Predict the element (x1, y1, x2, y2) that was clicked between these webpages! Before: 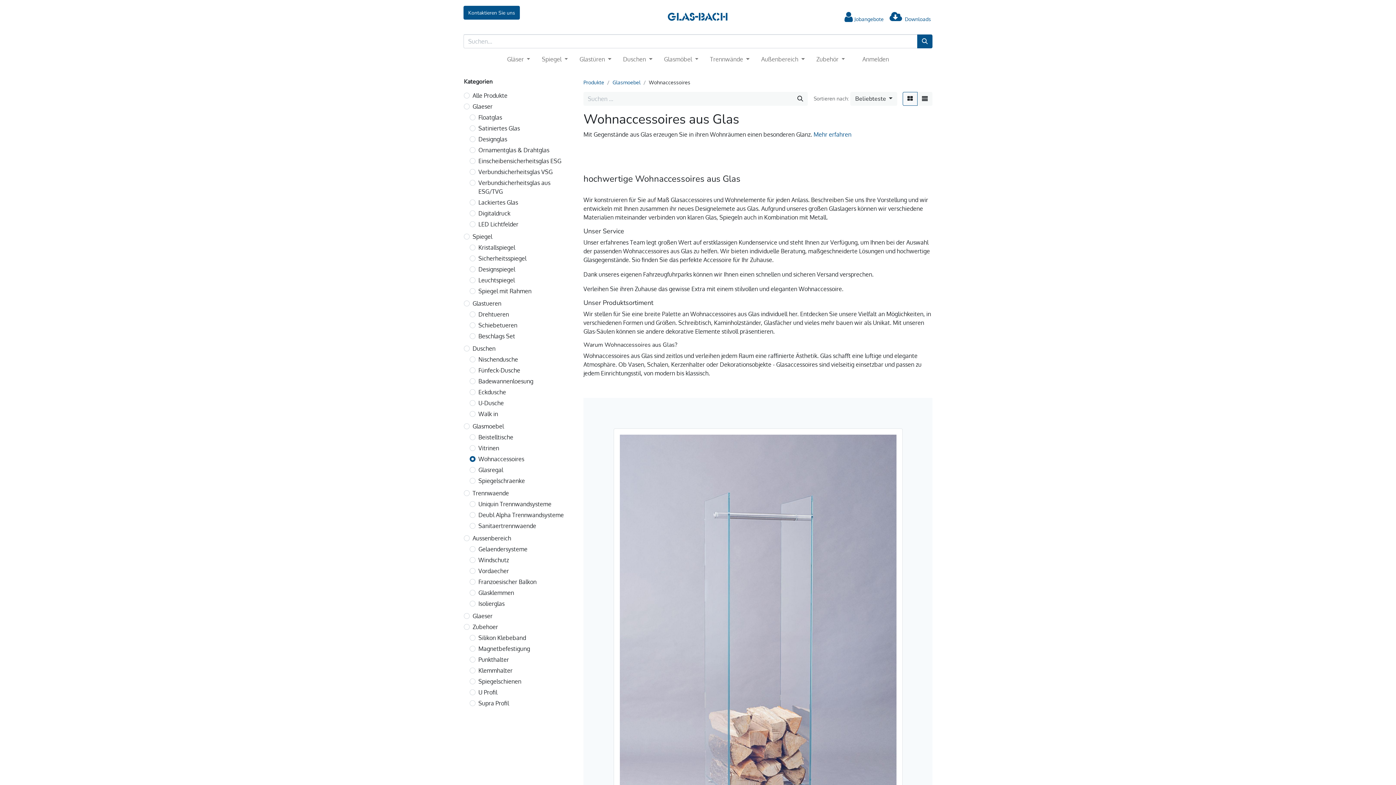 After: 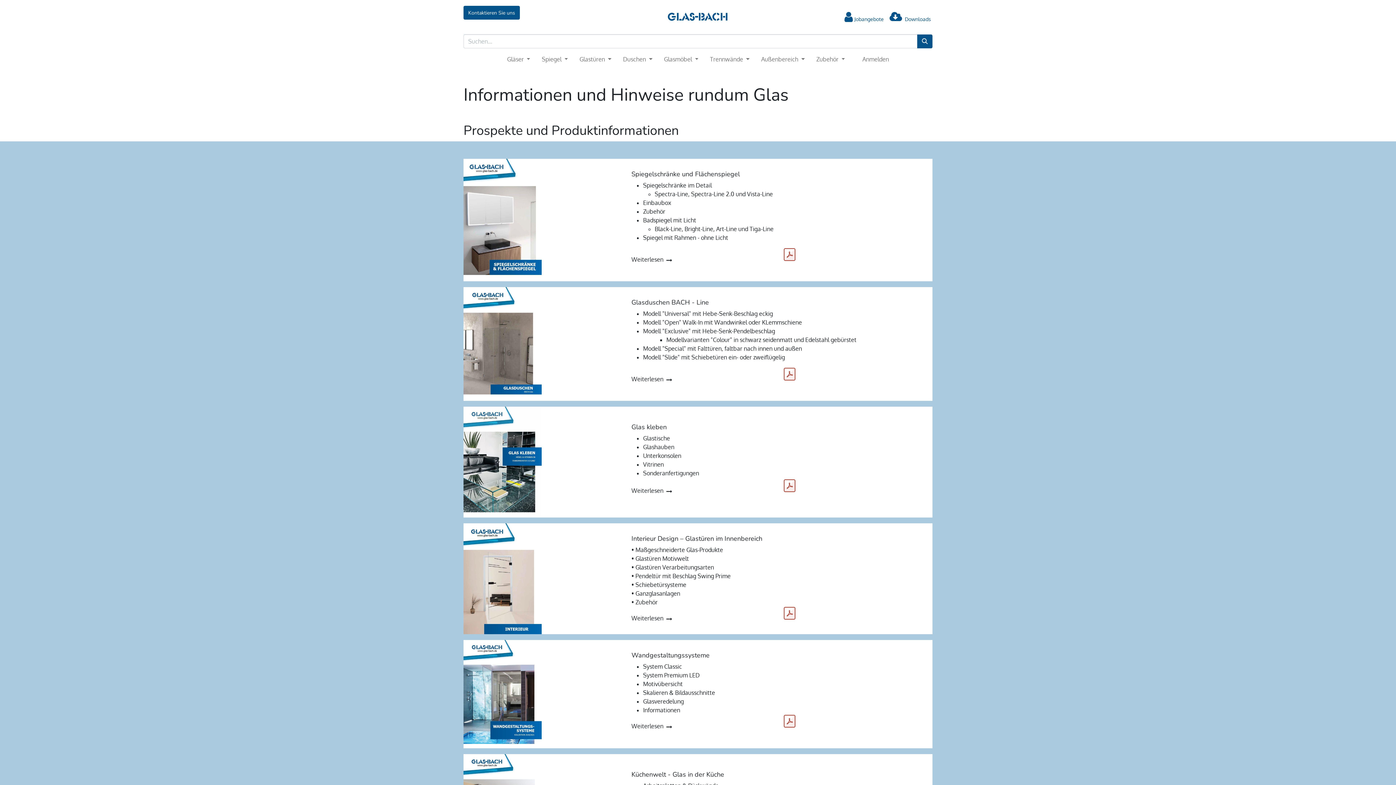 Action: label: Downloads bbox: (905, 15, 931, 22)